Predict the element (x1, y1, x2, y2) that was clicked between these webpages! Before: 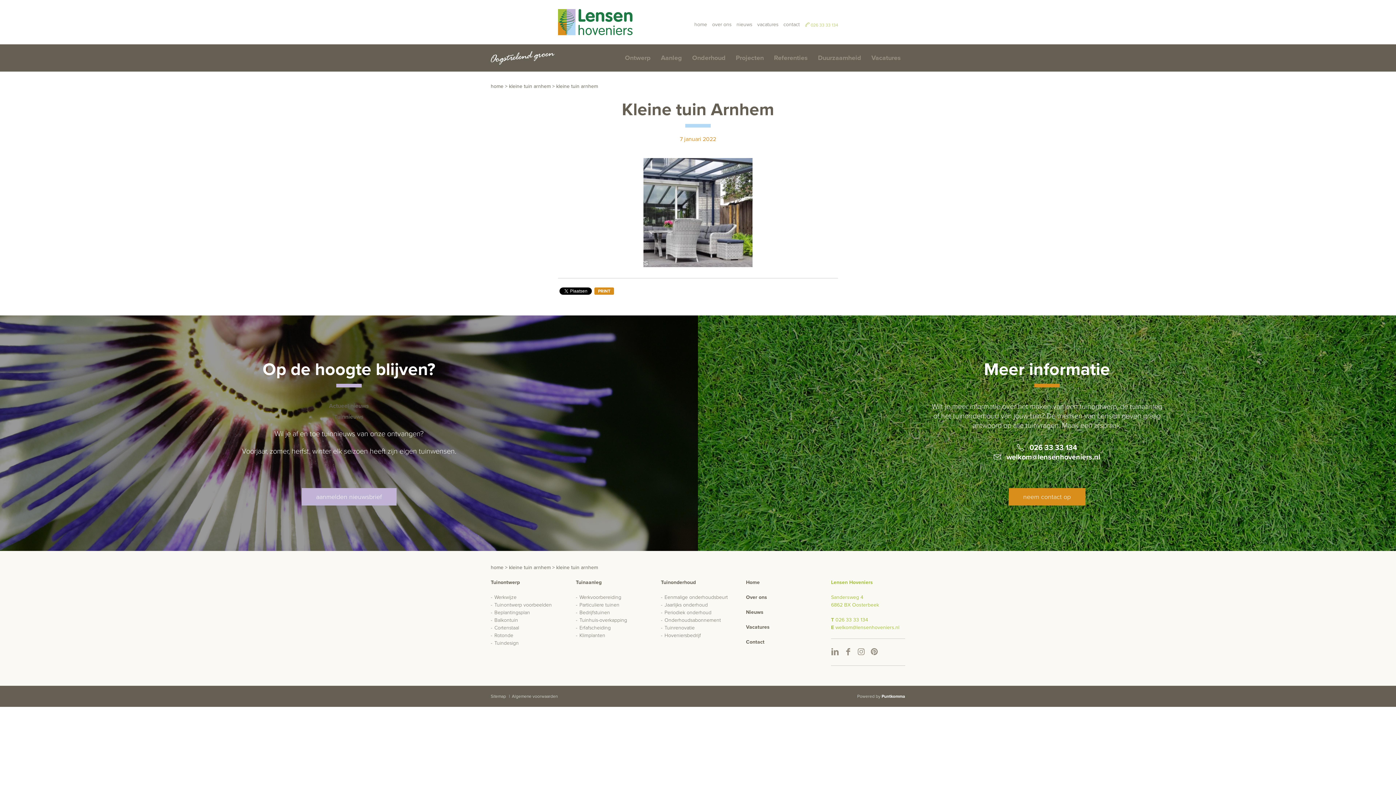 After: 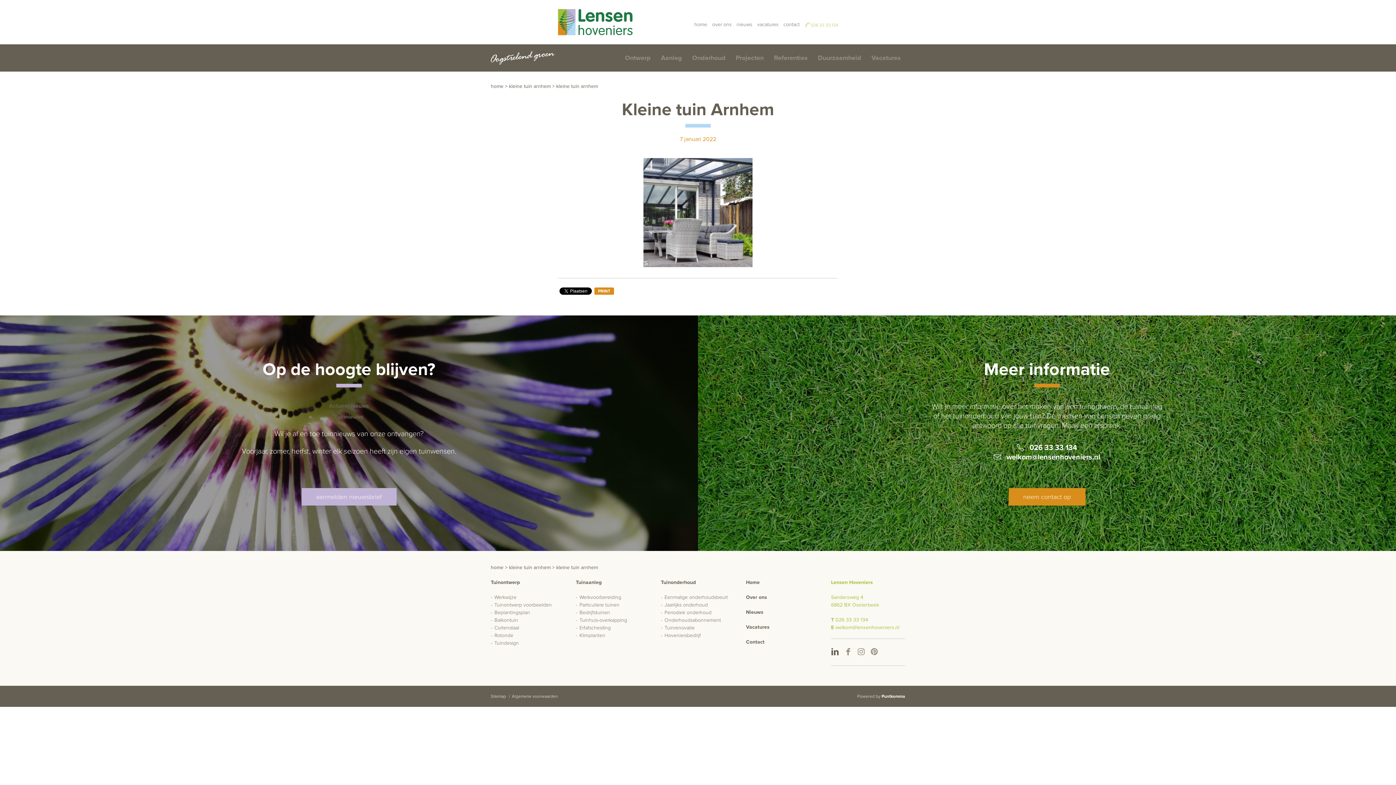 Action: bbox: (831, 646, 839, 658)